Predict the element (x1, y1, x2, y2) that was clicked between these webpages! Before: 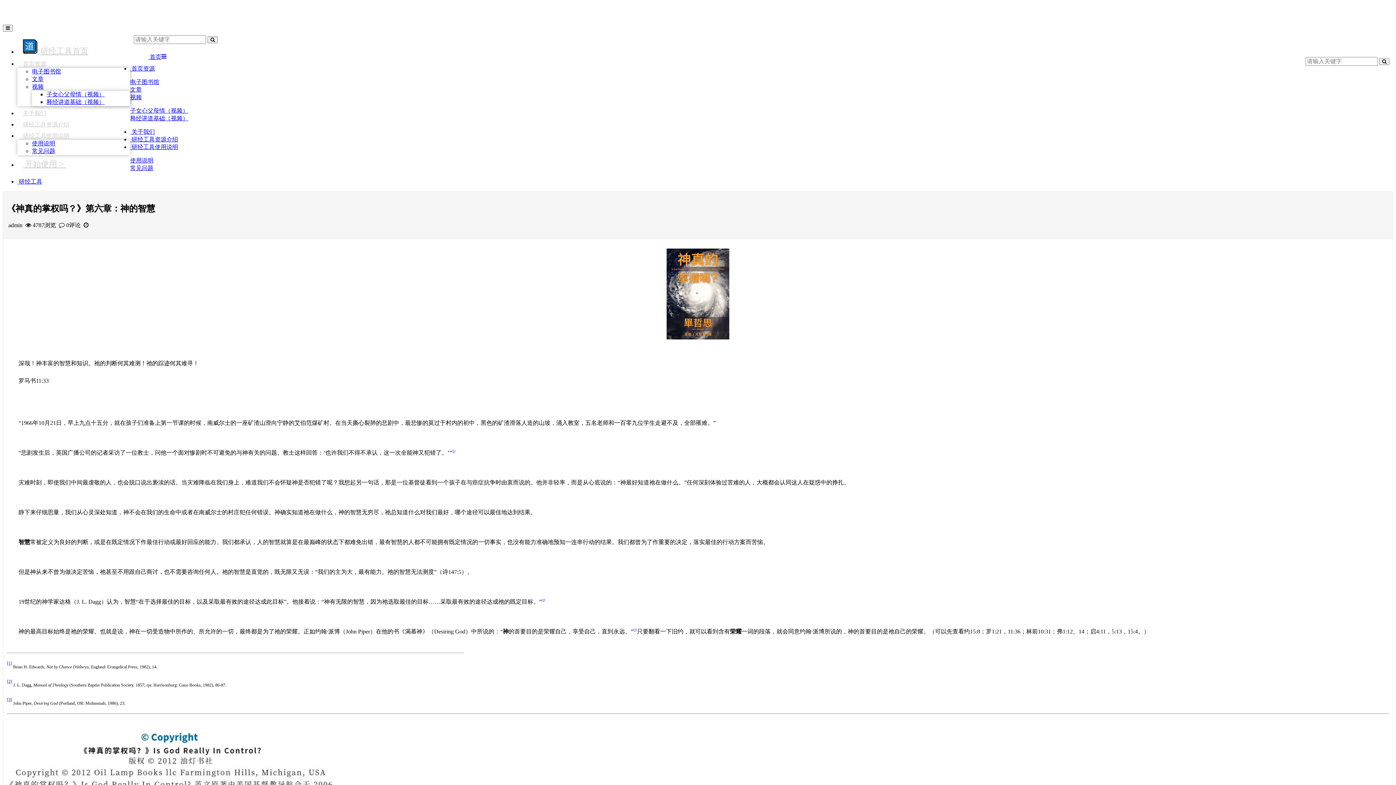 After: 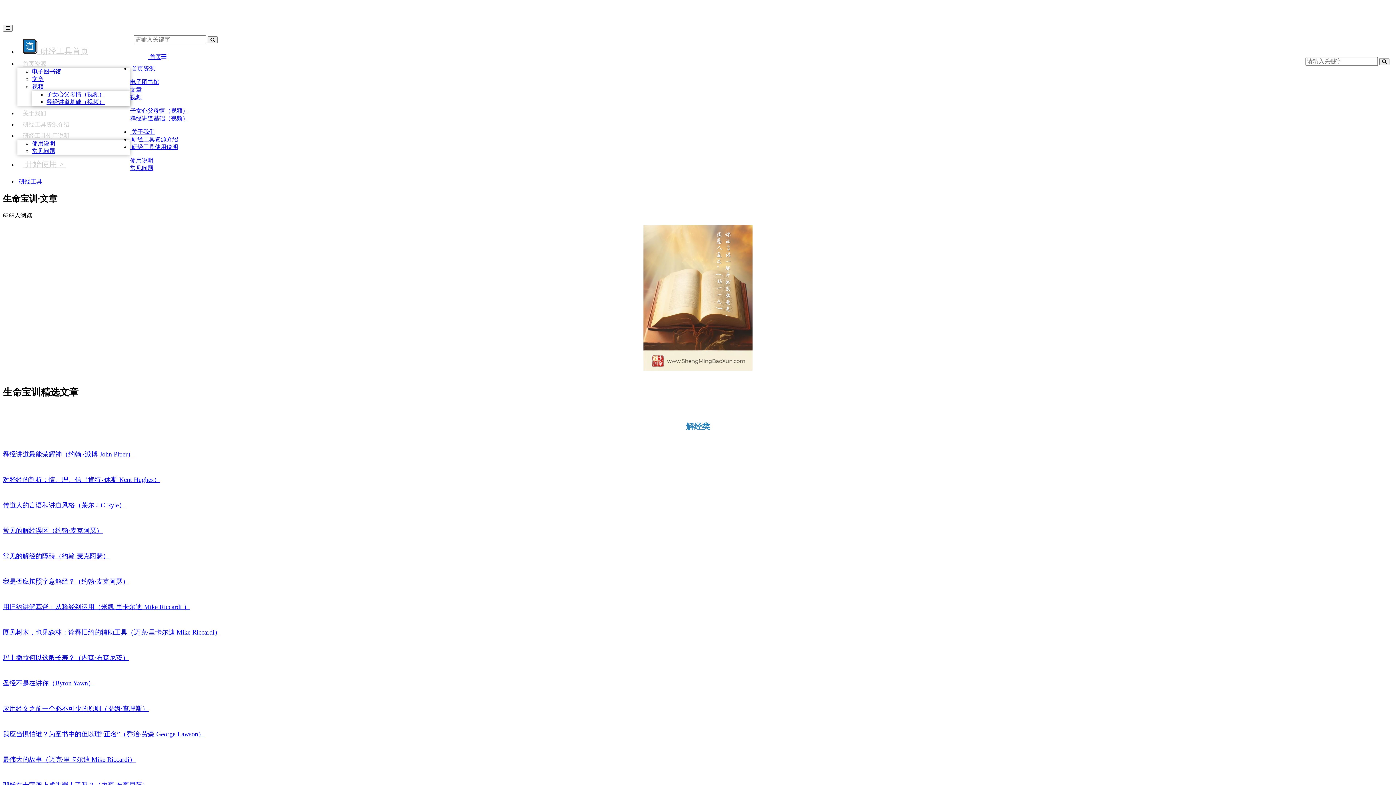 Action: label: 文章 bbox: (130, 86, 141, 92)